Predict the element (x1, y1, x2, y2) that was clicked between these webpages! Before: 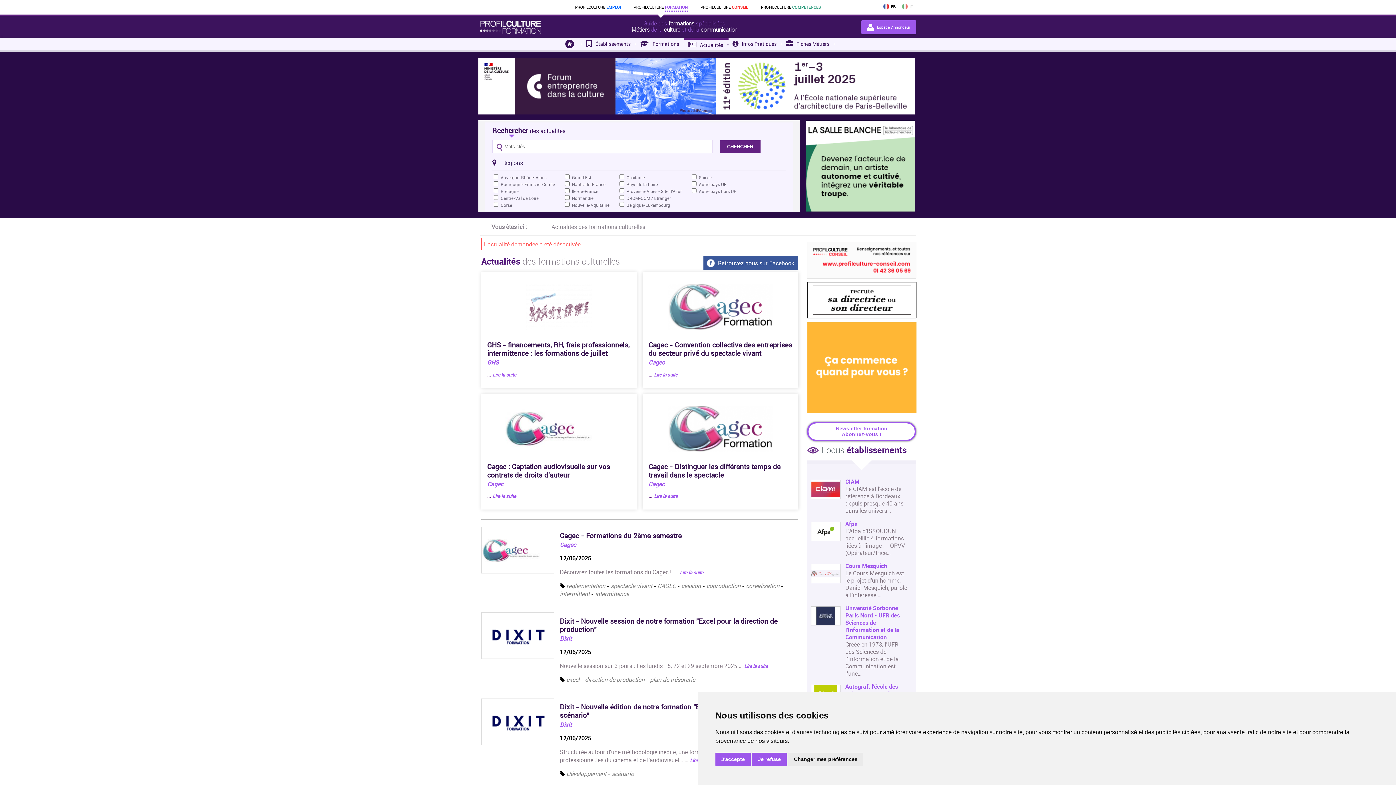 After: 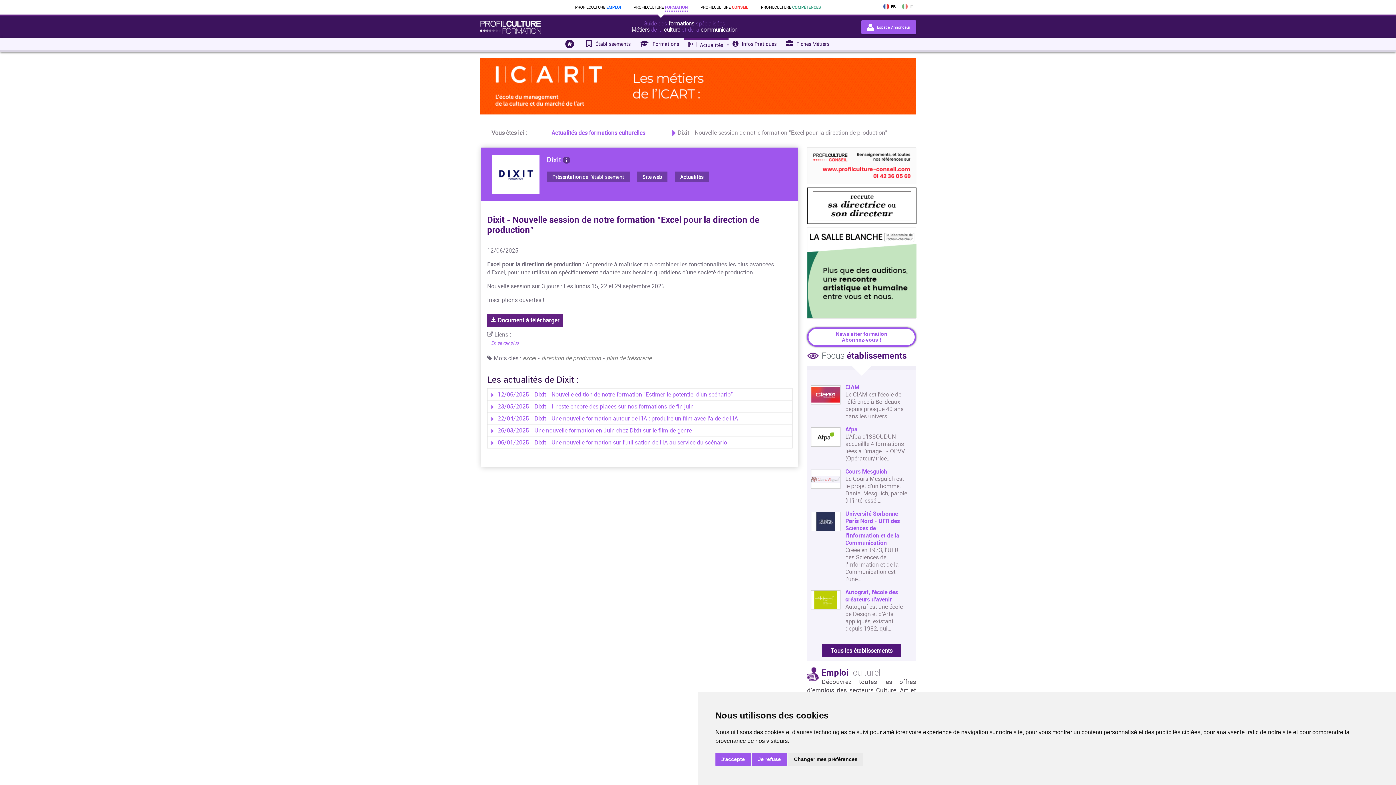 Action: label: Dixit - Nouvelle session de notre formation "Excel pour la direction de production" bbox: (560, 616, 777, 634)